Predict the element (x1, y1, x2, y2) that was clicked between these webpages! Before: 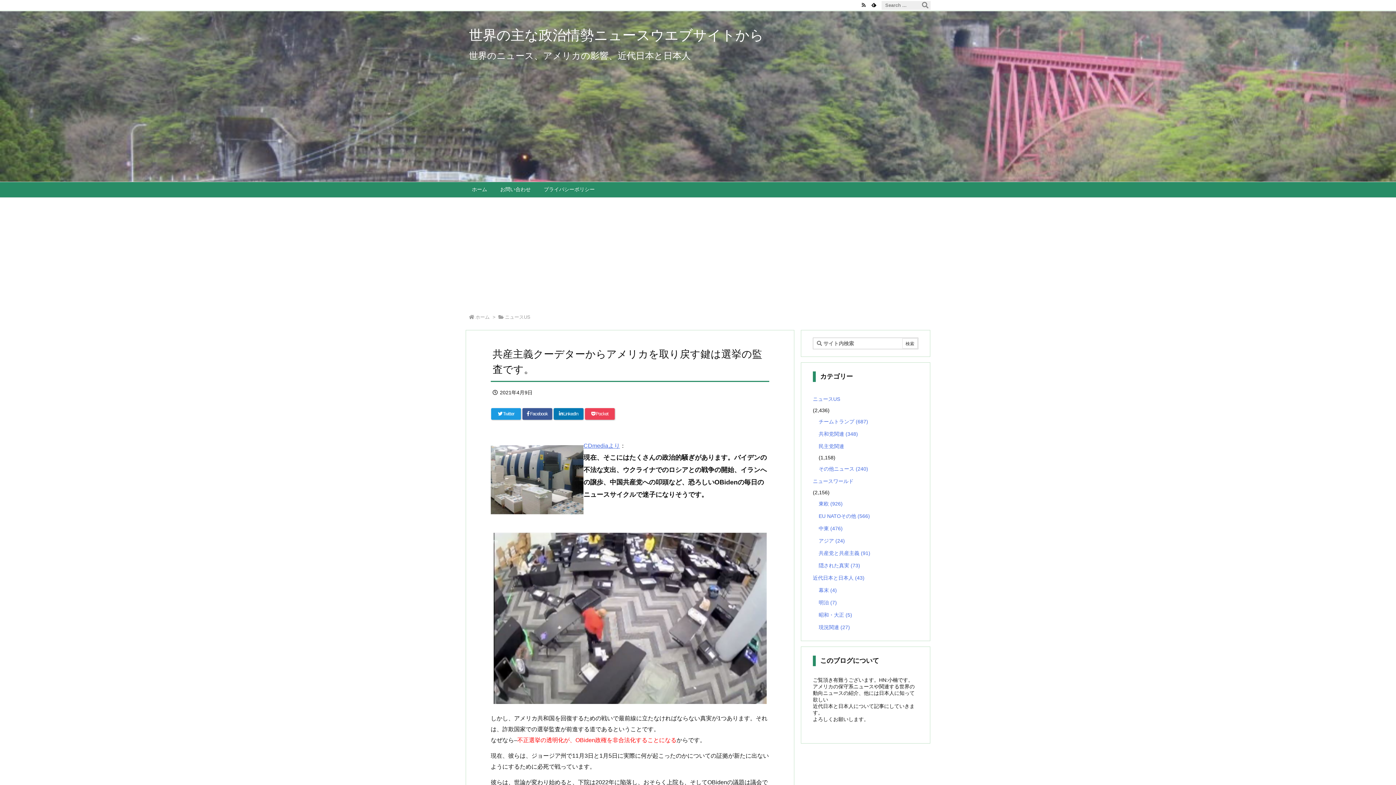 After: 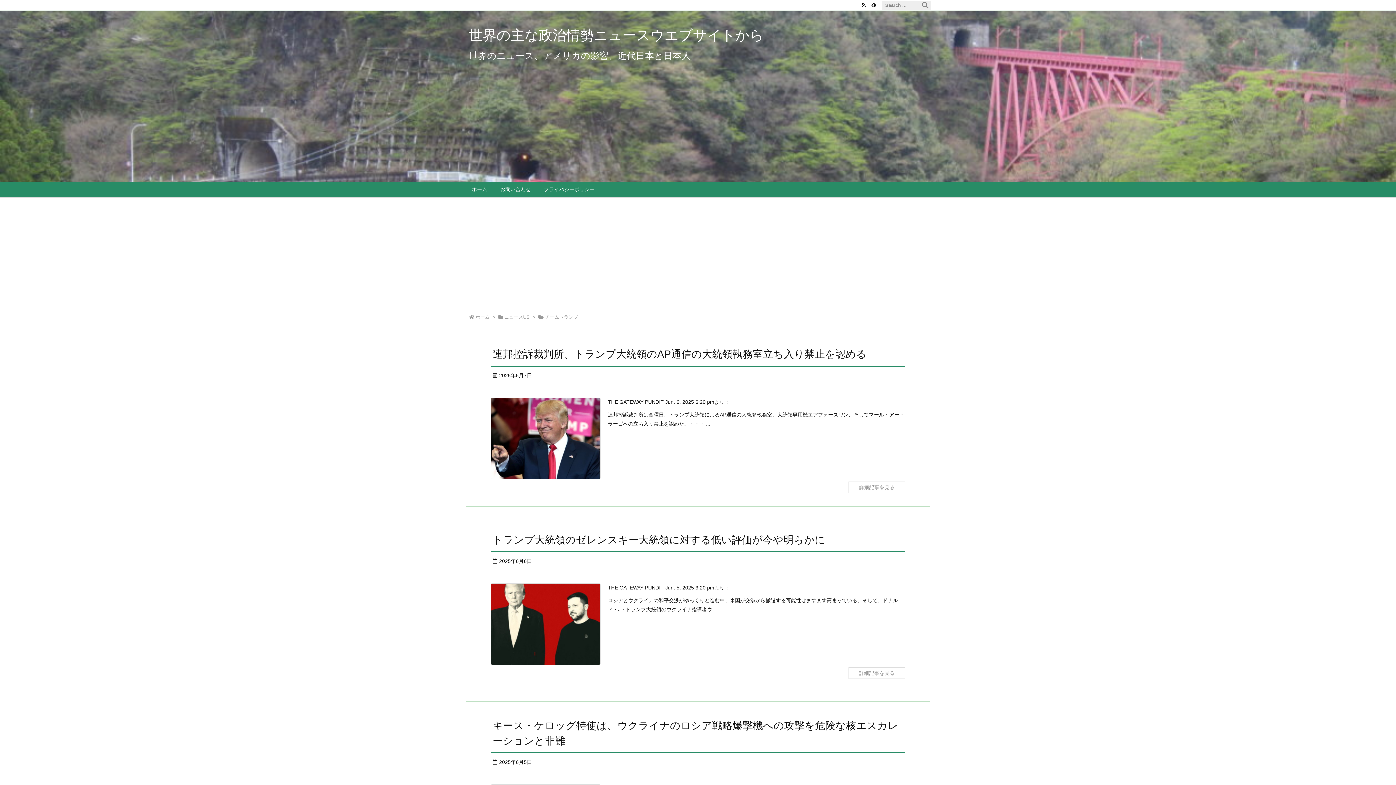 Action: bbox: (818, 415, 918, 428) label: チームトランプ (687)